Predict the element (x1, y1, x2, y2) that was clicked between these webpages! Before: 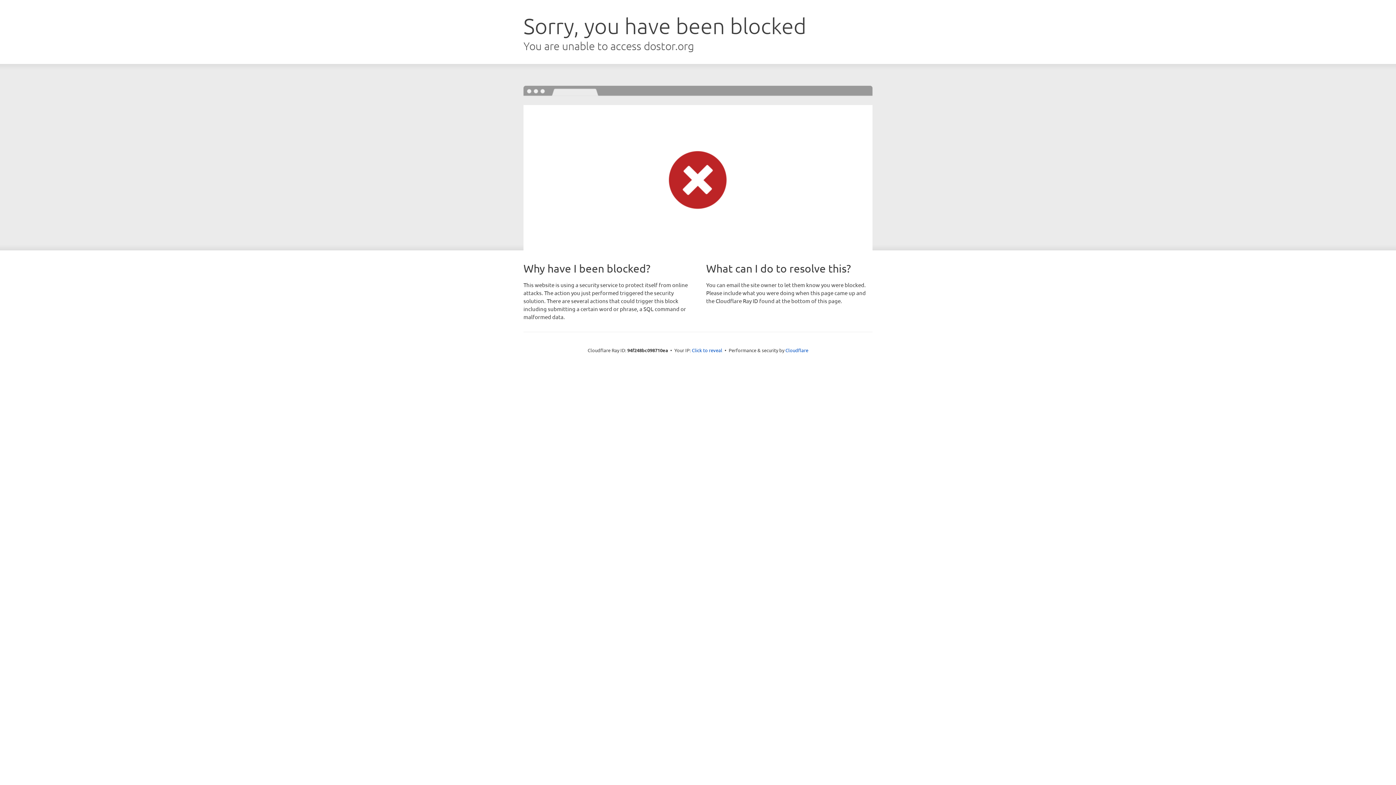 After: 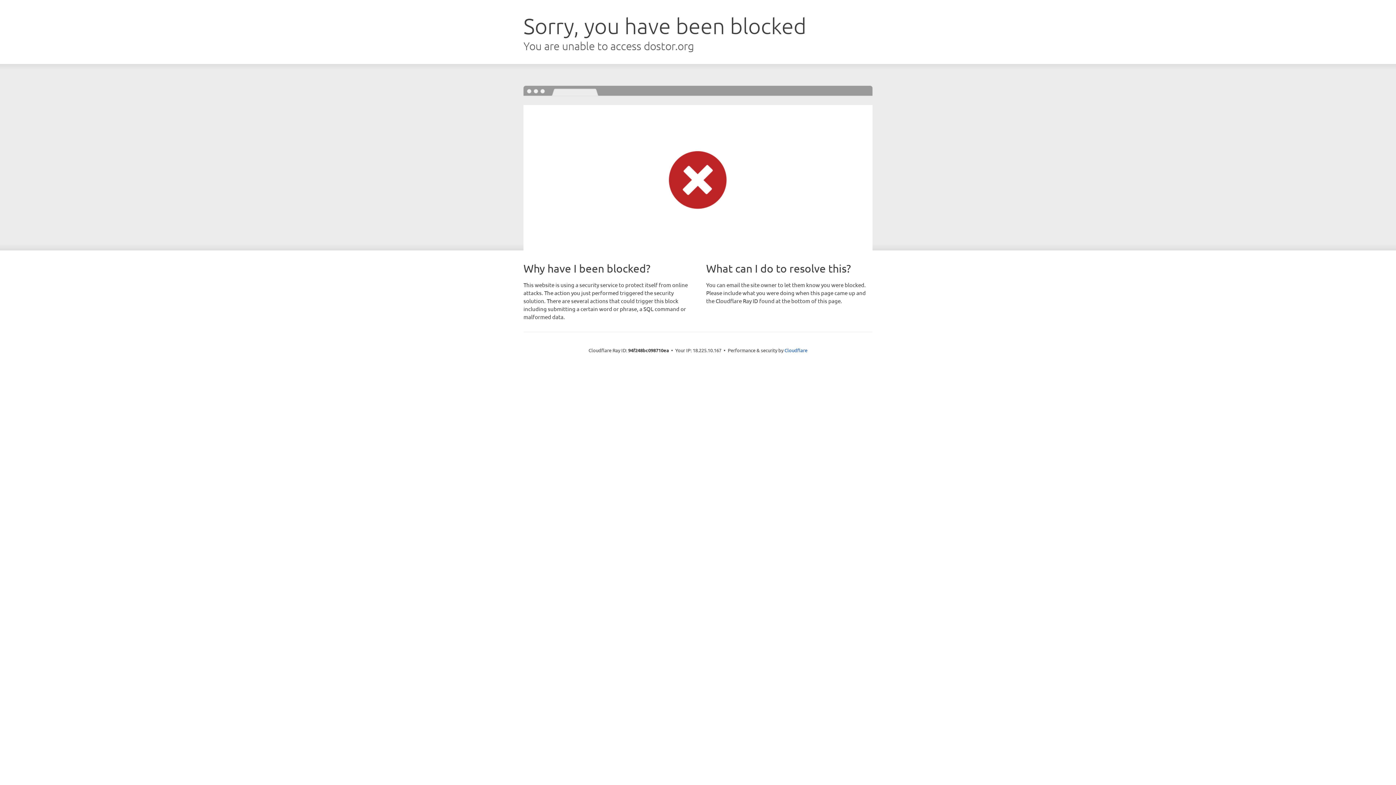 Action: bbox: (692, 346, 722, 353) label: Click to reveal